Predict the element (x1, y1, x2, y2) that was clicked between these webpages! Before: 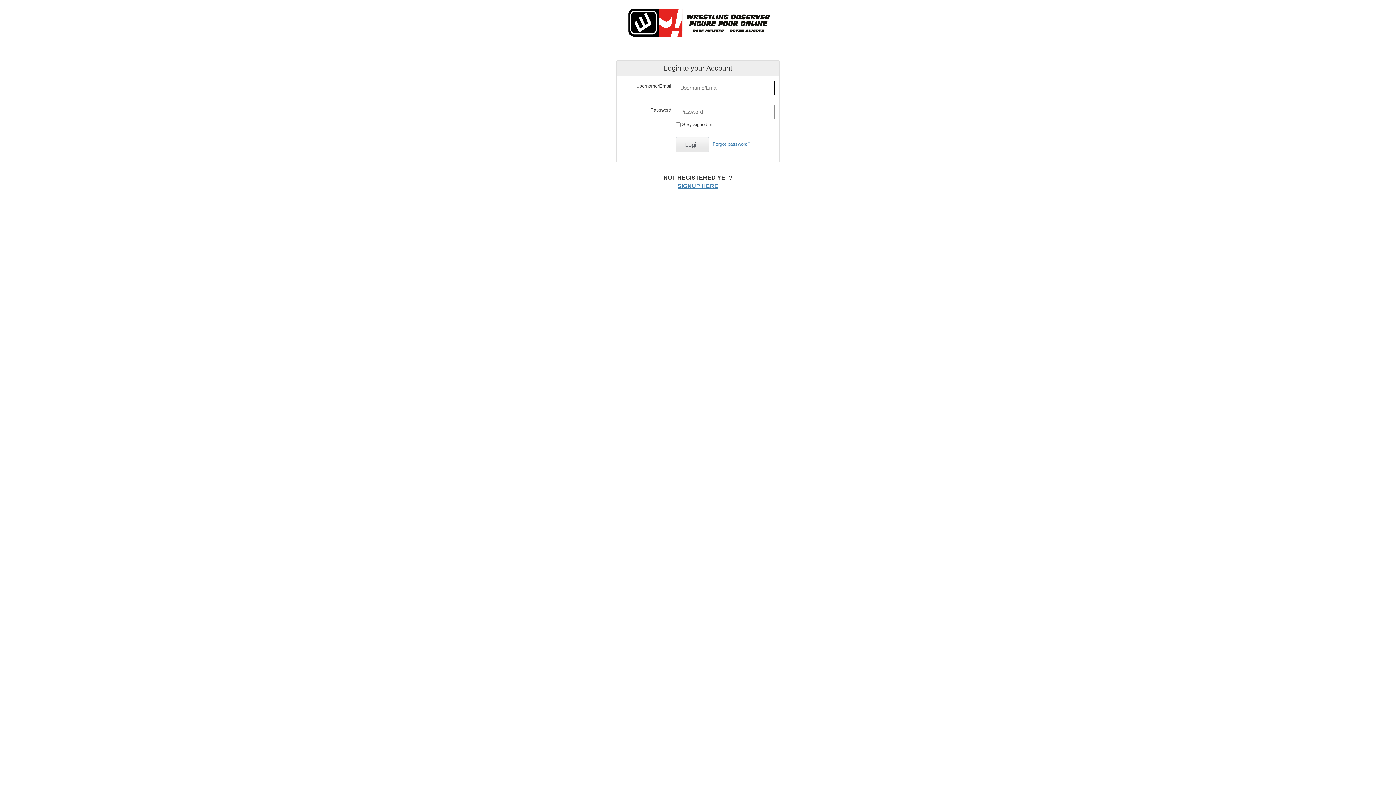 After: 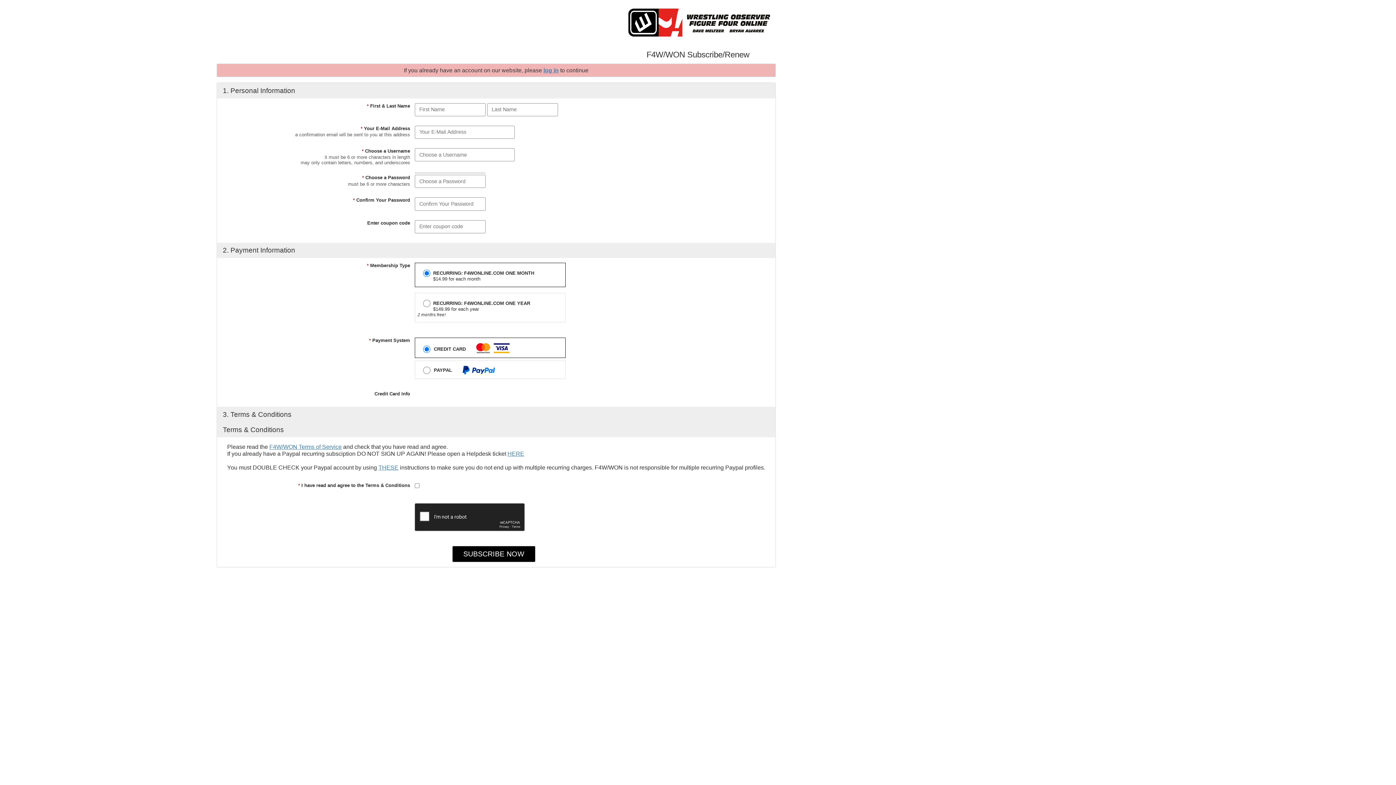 Action: bbox: (216, 181, 1179, 190) label: SIGNUP HERE